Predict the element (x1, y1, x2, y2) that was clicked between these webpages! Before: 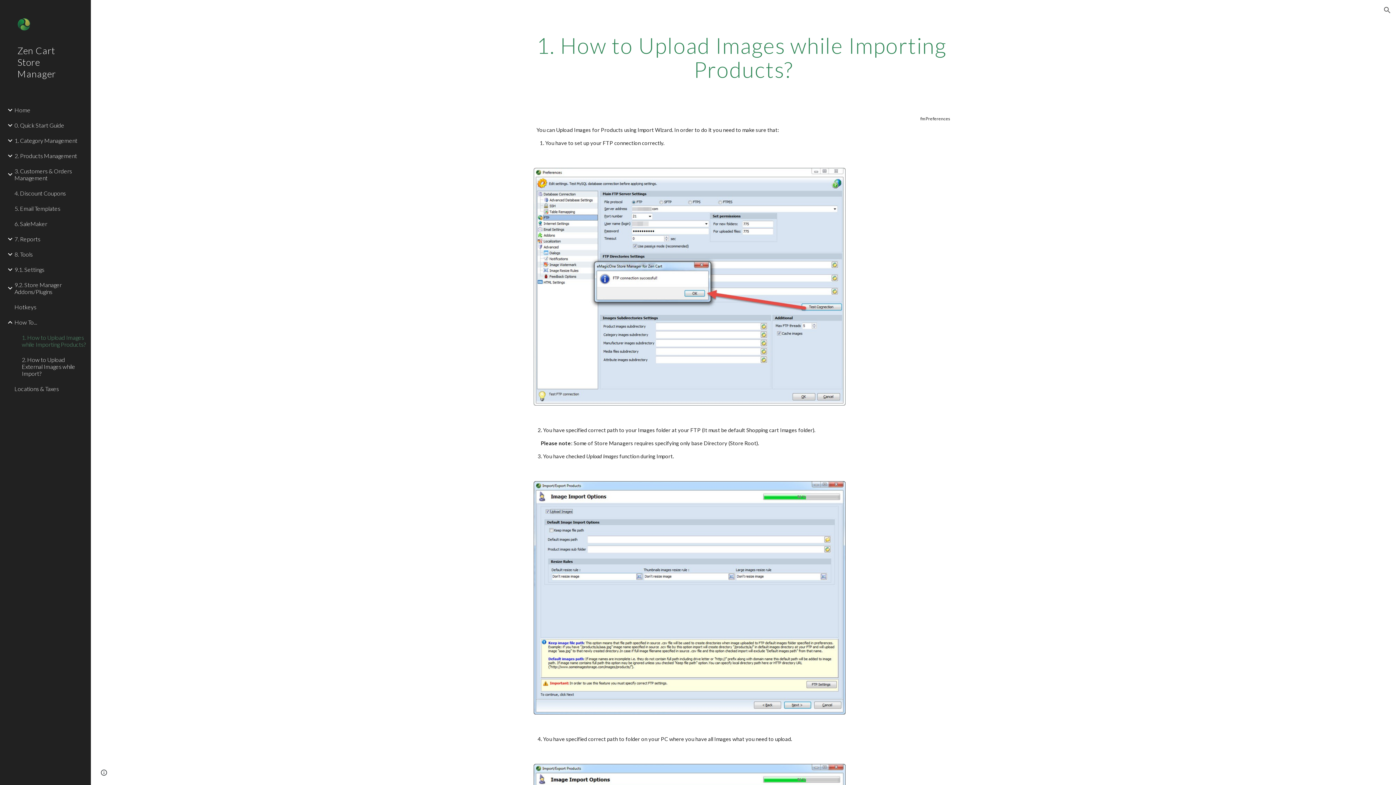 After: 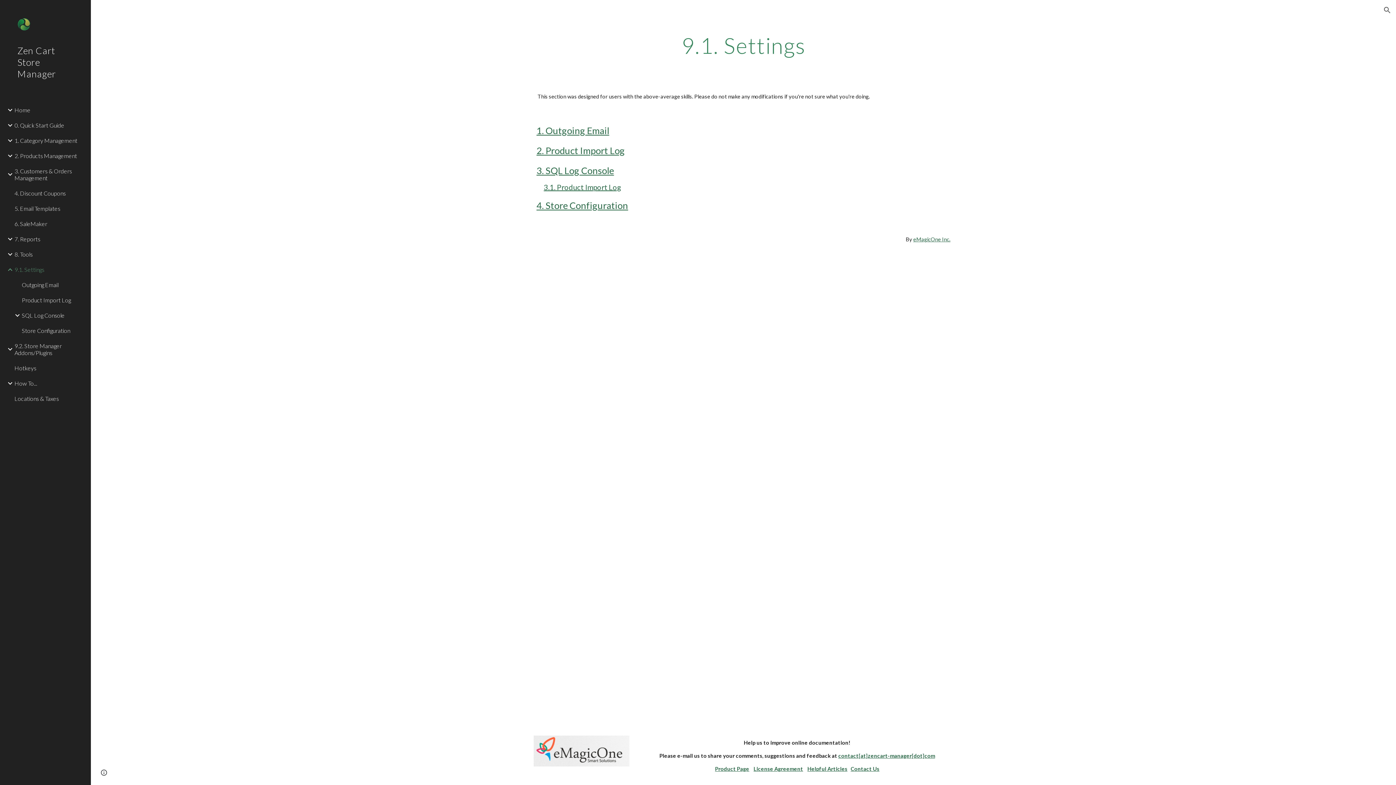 Action: bbox: (13, 262, 86, 277) label: 9.1. Settings